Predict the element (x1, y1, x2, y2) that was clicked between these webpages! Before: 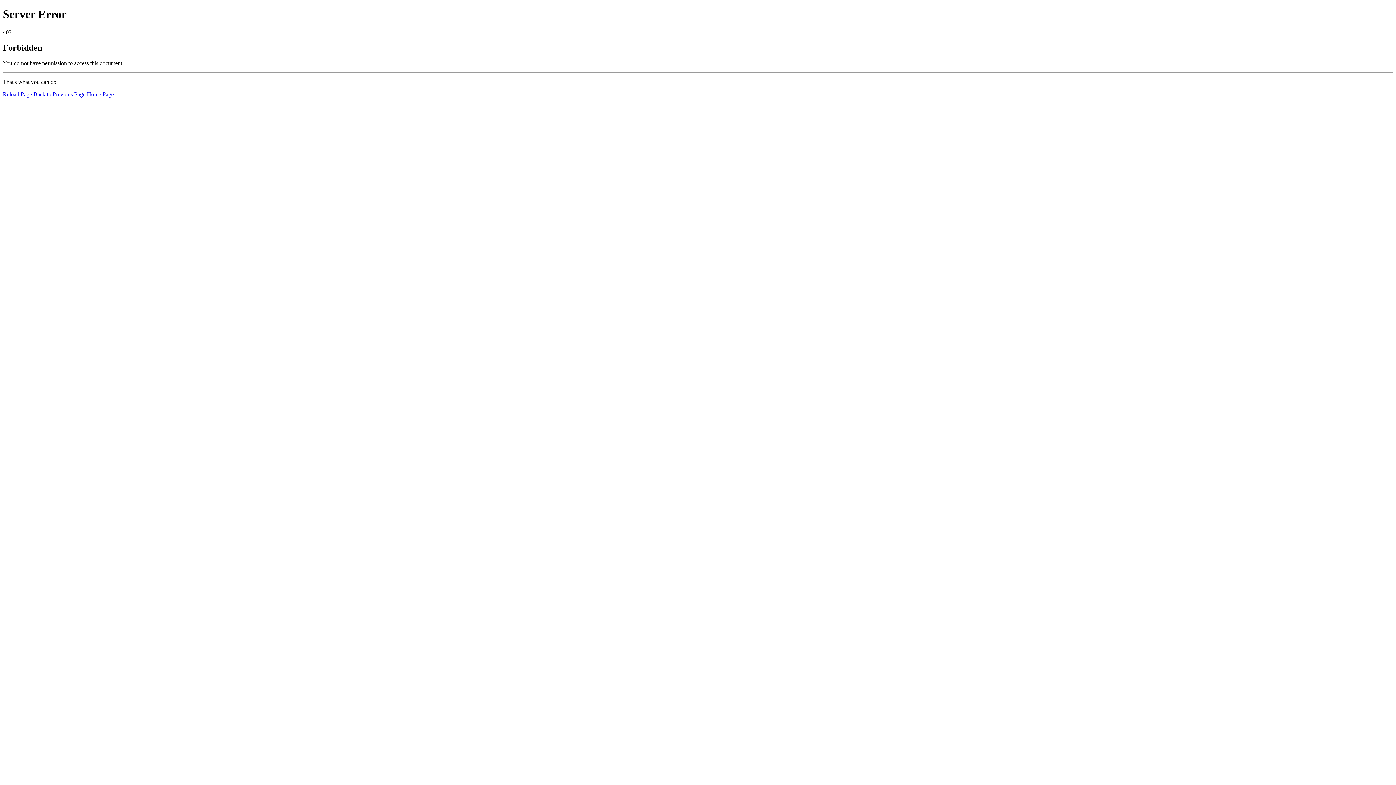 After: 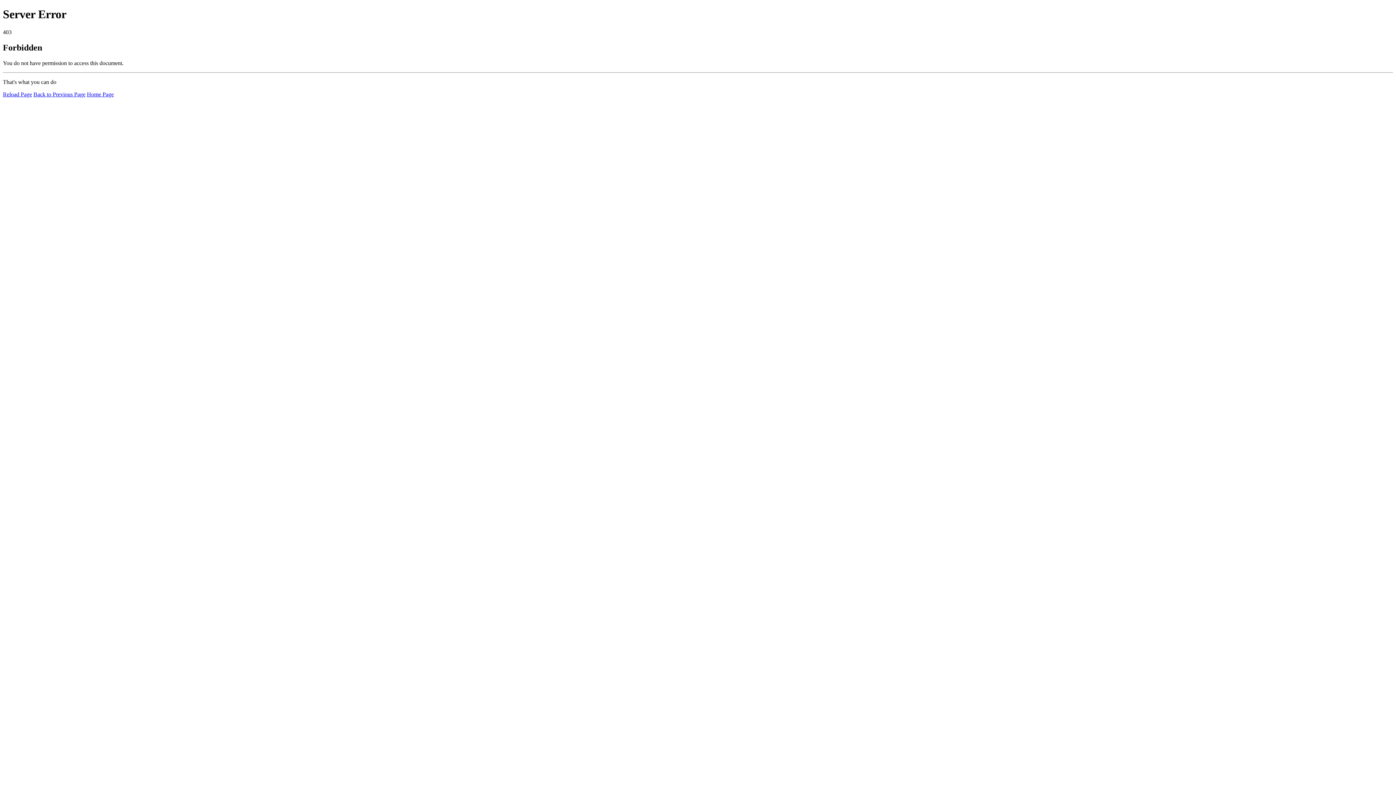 Action: bbox: (2, 91, 32, 97) label: Reload Page